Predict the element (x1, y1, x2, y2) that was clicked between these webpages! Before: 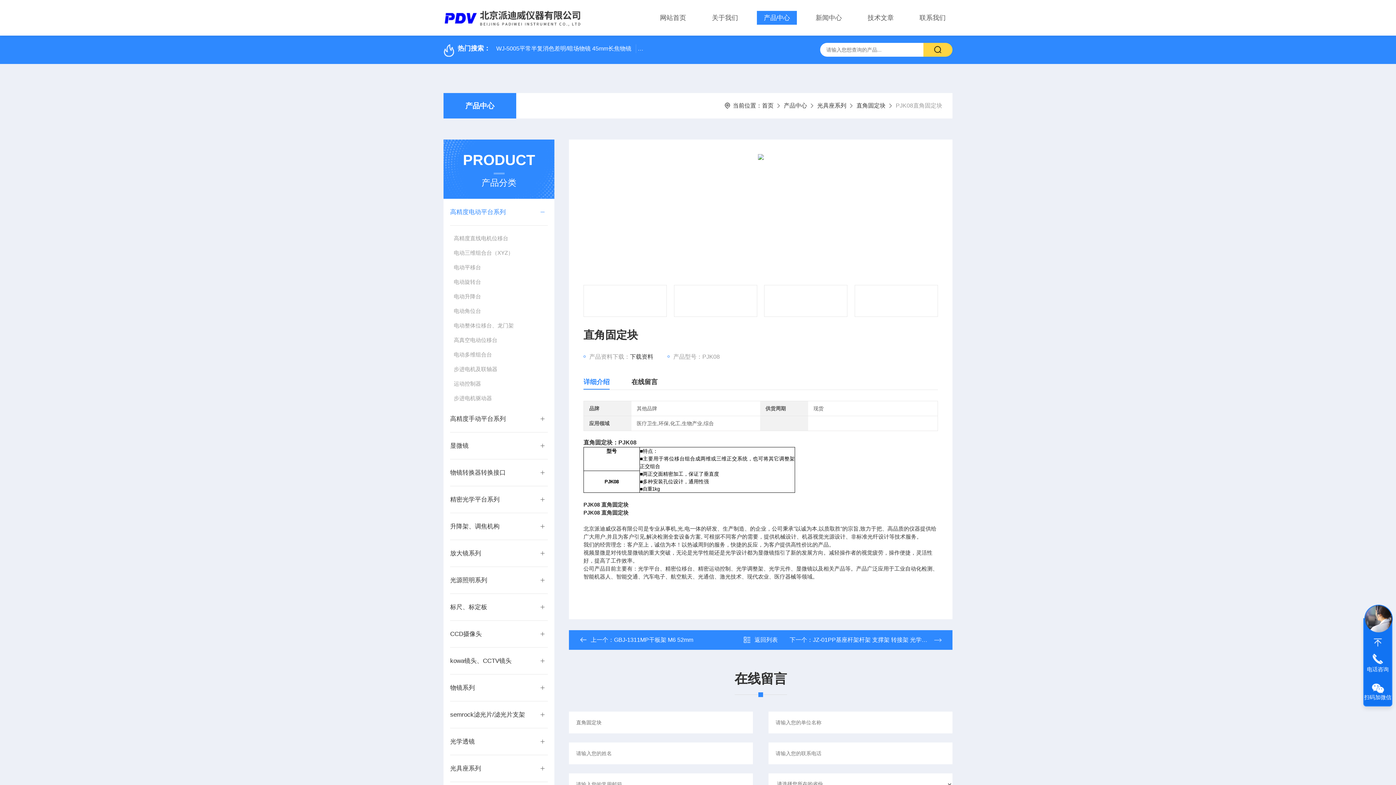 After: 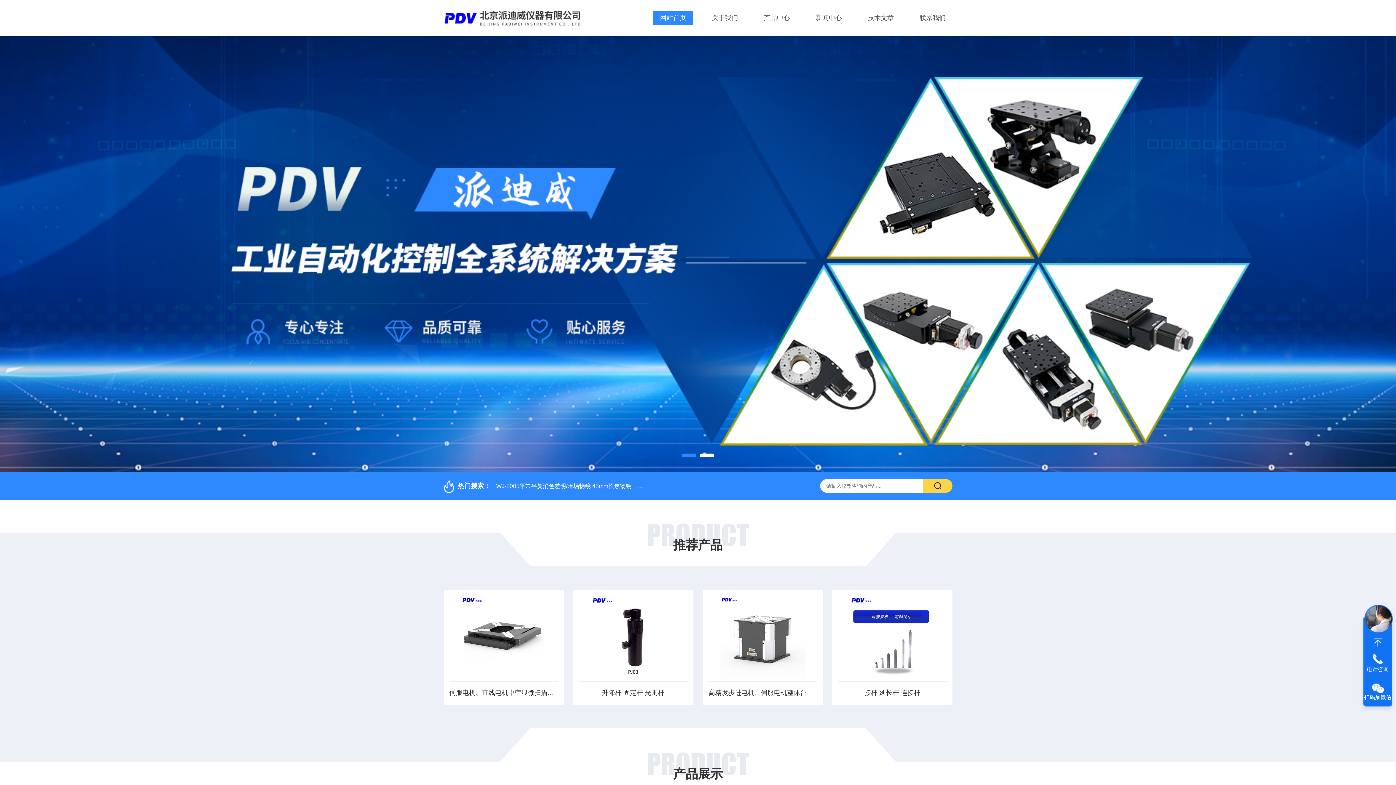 Action: bbox: (653, 10, 693, 24) label: 网站首页